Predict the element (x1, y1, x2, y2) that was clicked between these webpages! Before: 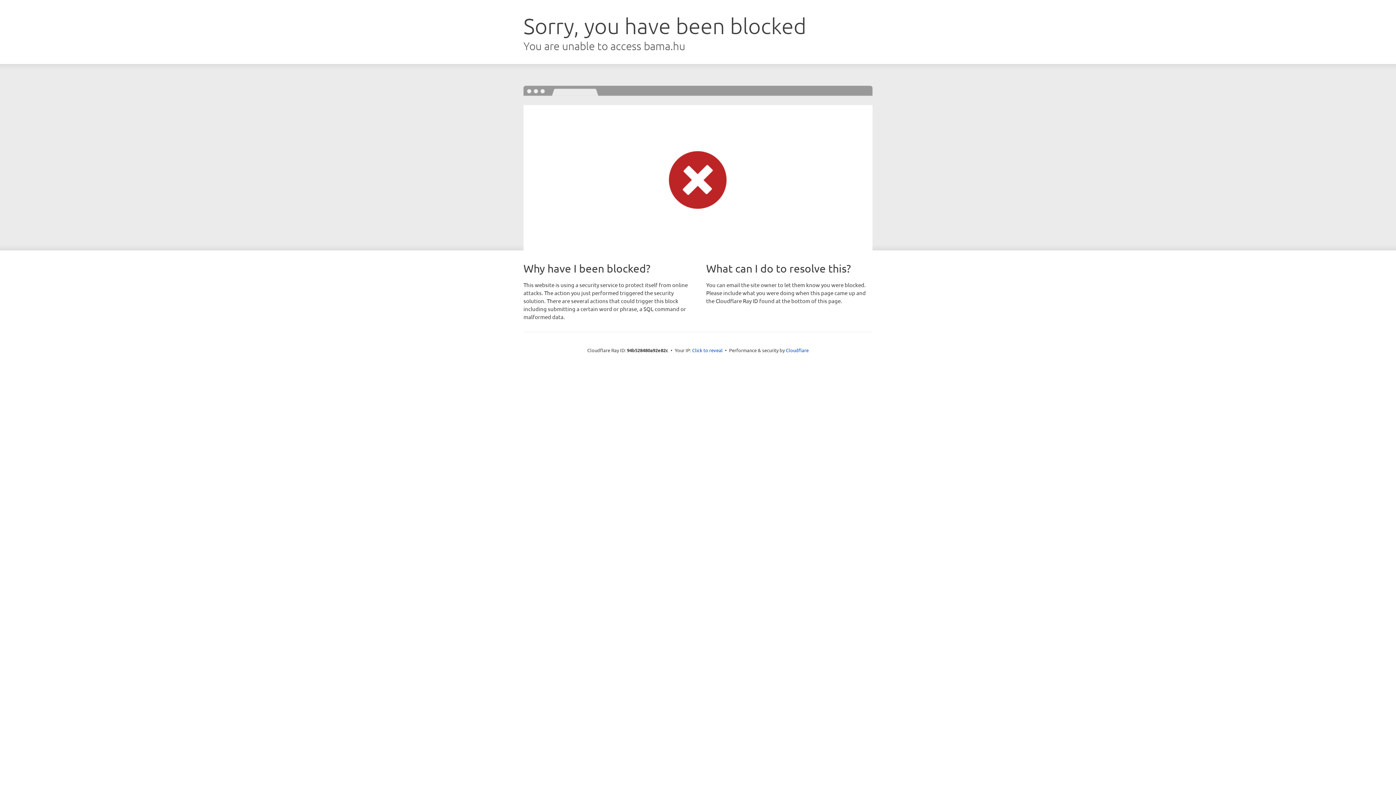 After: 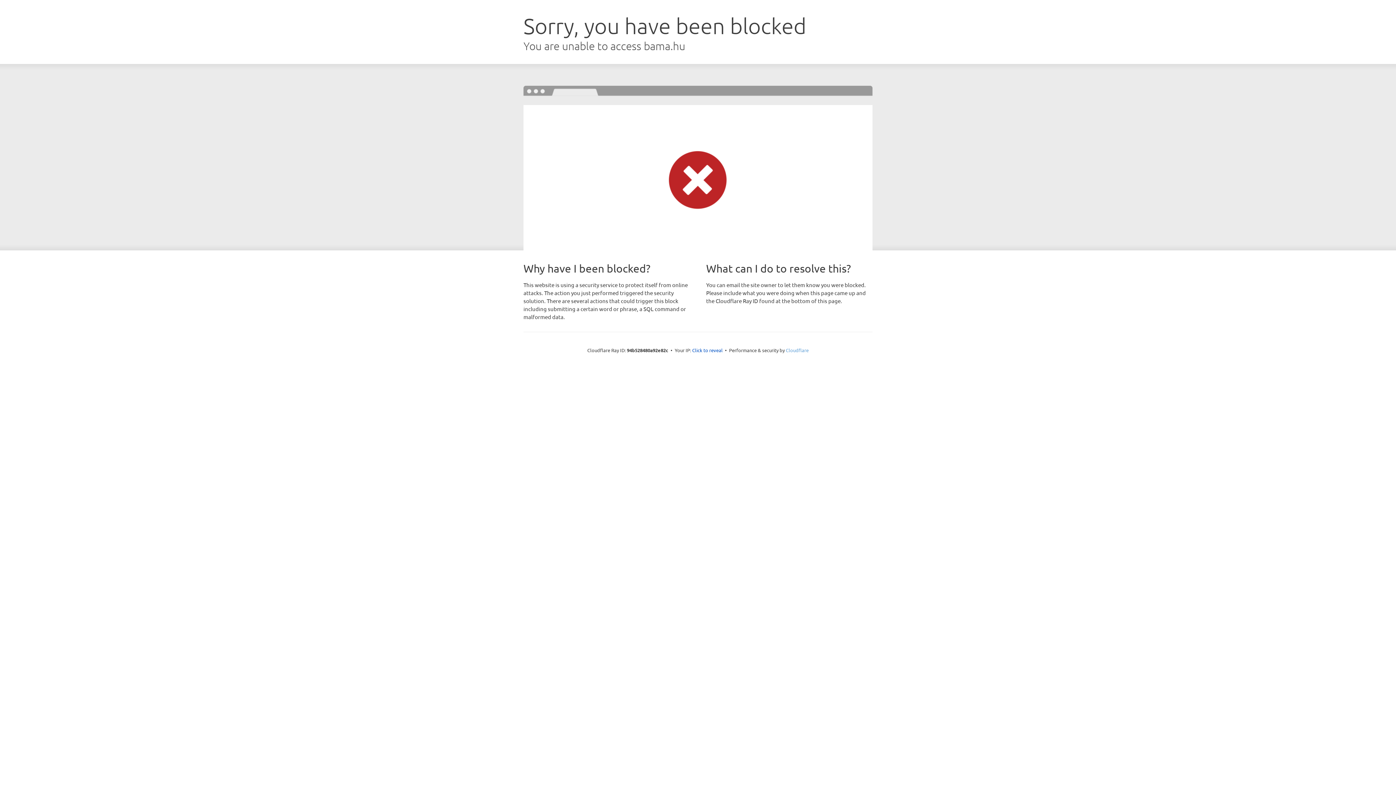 Action: label: Cloudflare bbox: (786, 347, 808, 353)